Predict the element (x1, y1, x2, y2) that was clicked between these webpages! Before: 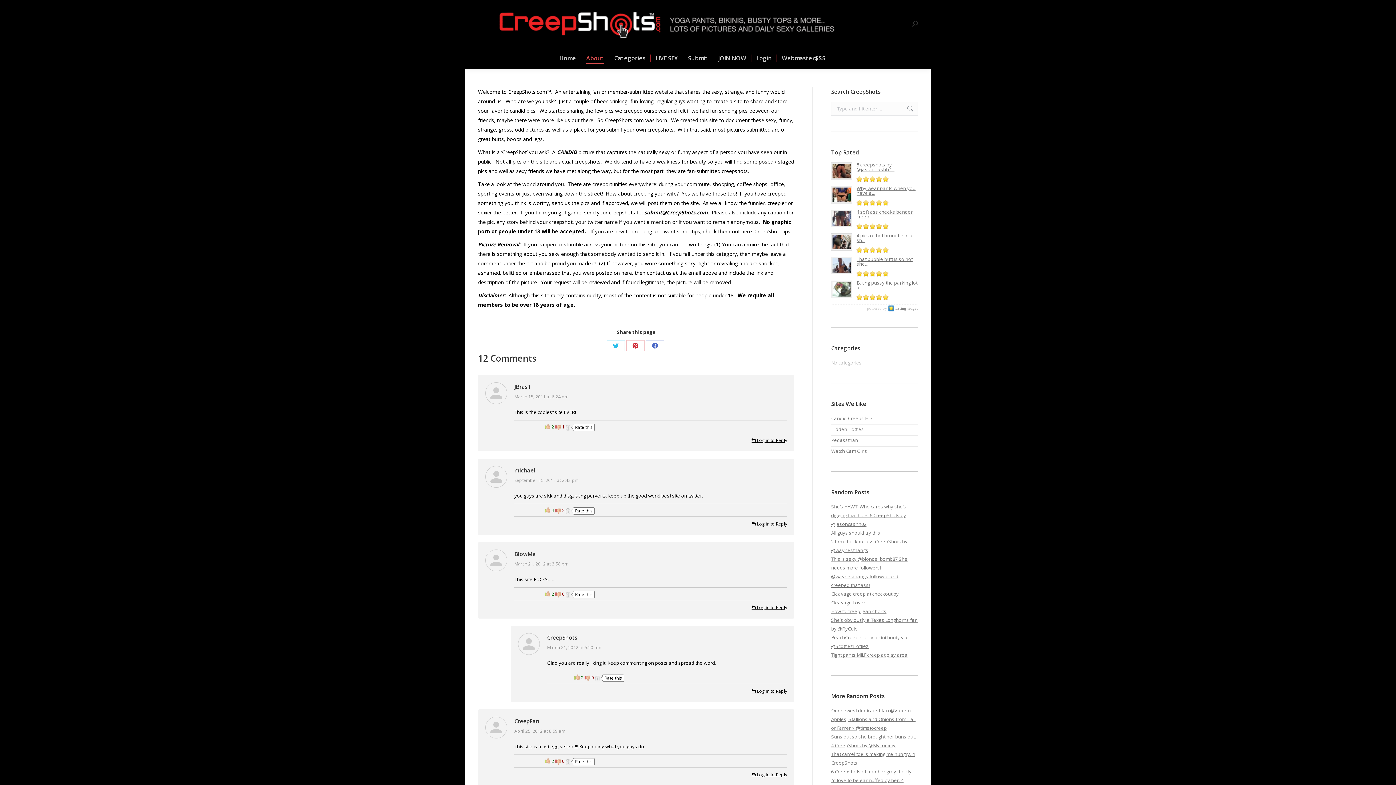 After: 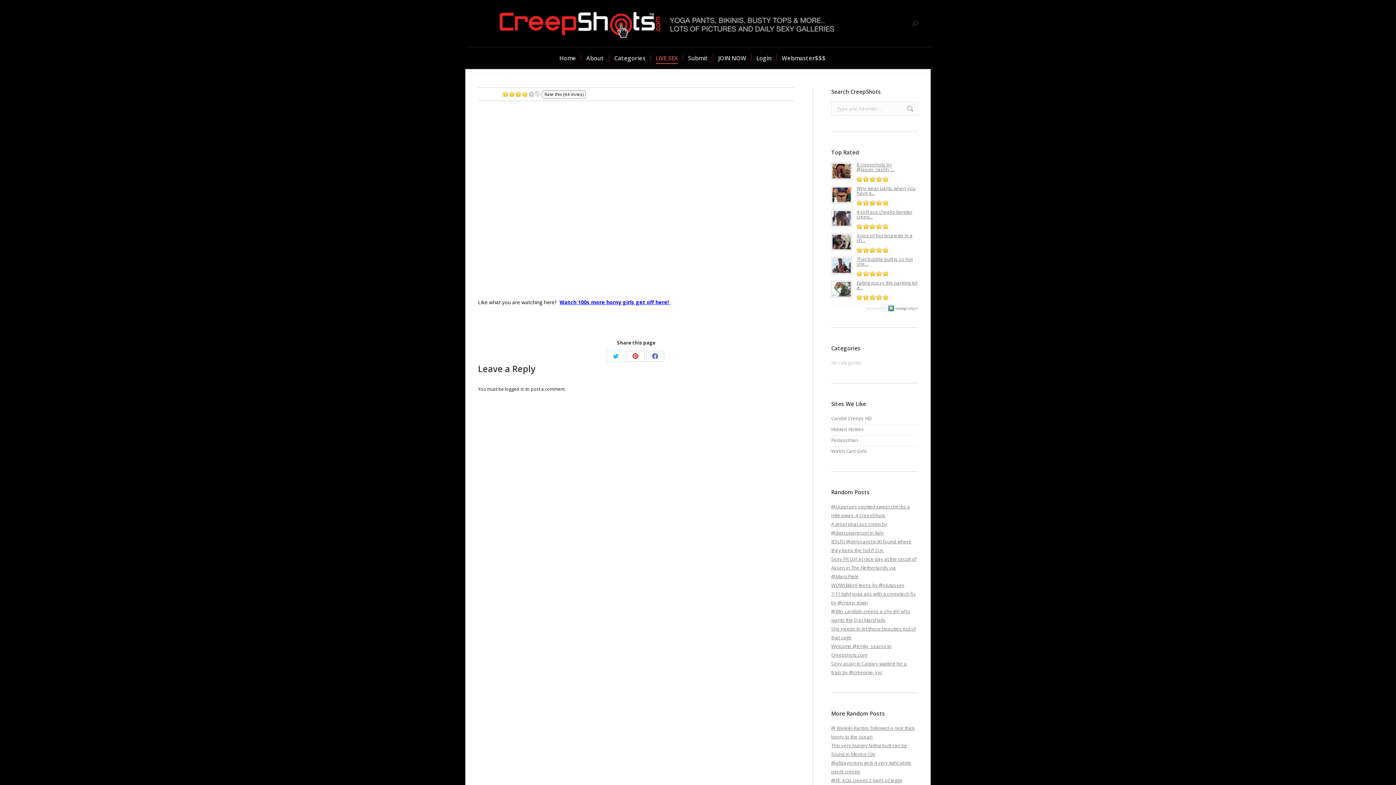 Action: label: LIVE SEX bbox: (655, 53, 678, 63)